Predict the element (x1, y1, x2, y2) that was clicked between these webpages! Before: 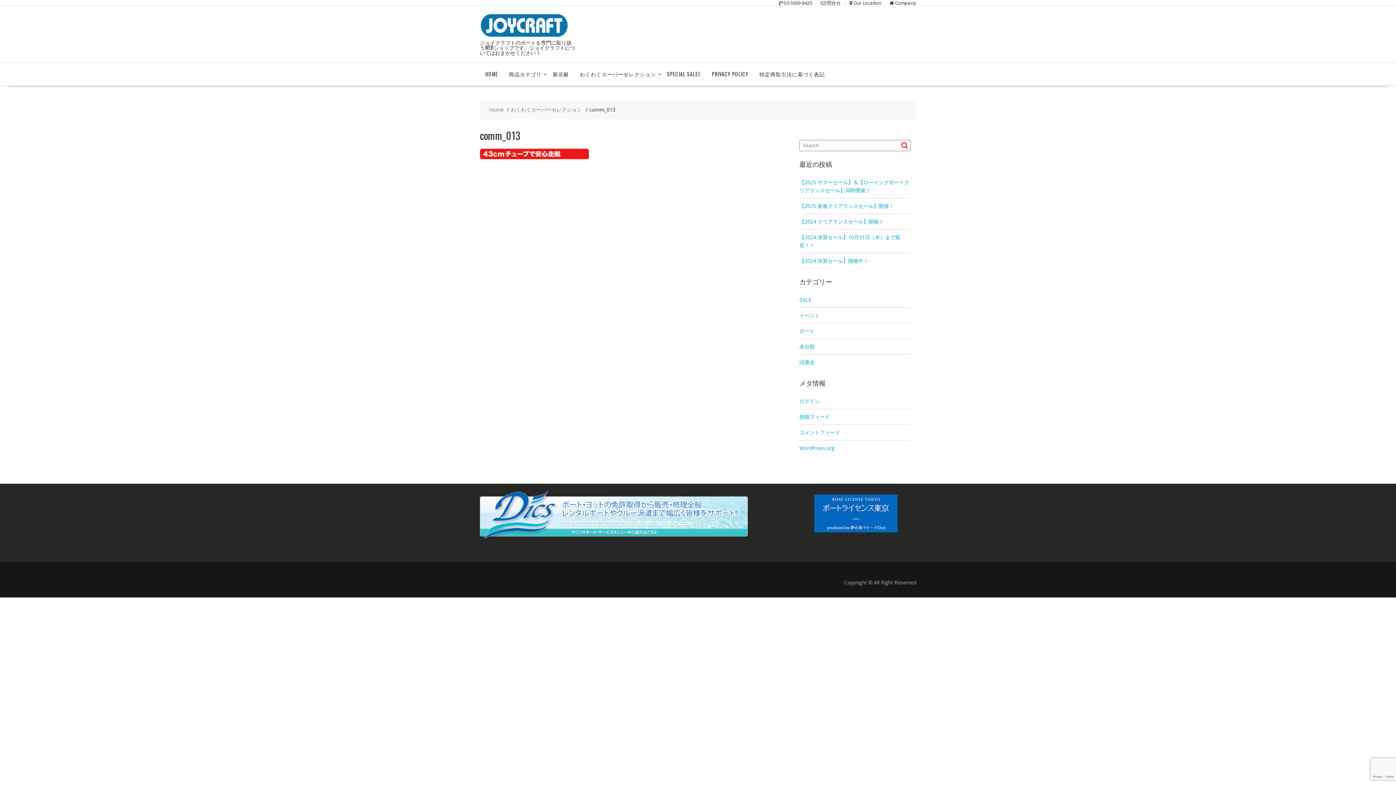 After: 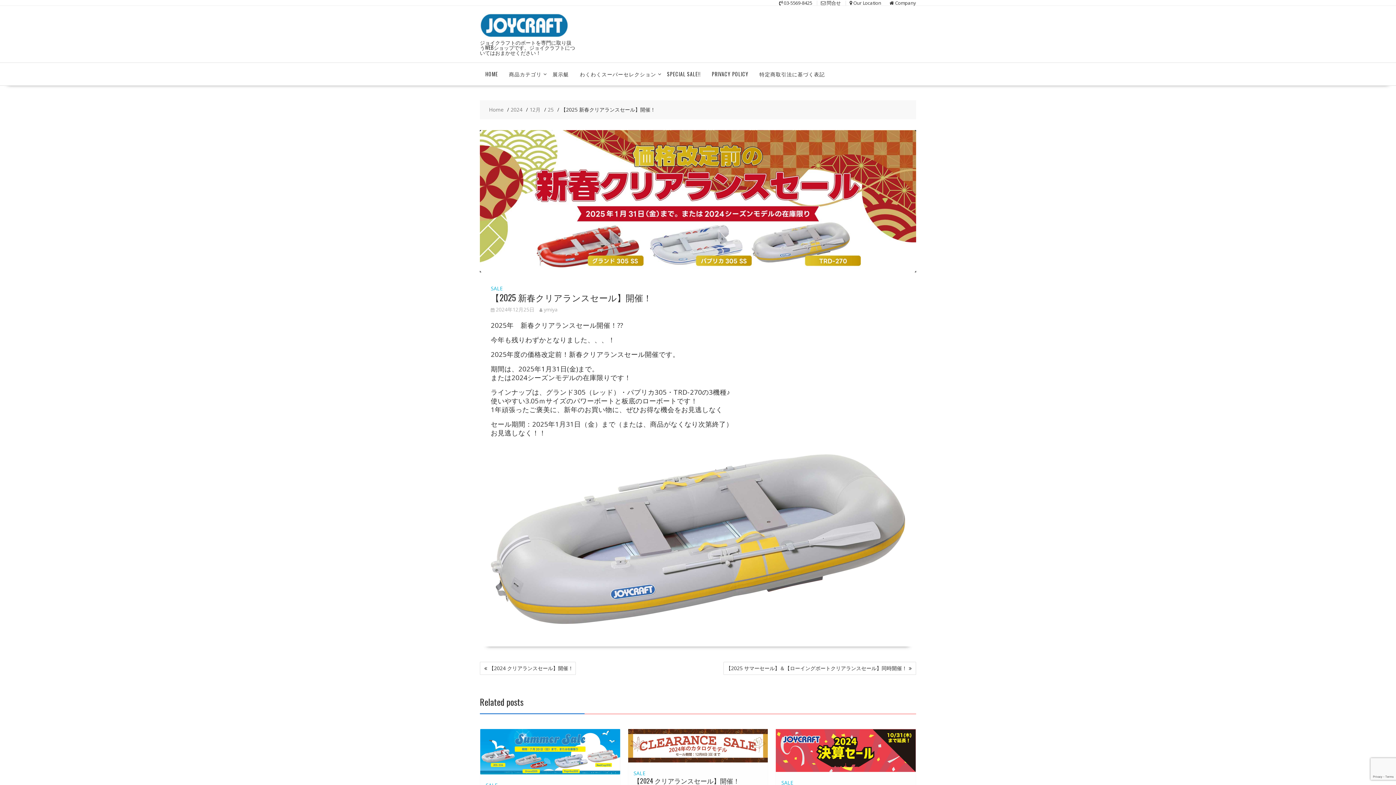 Action: bbox: (799, 202, 894, 209) label: 【2025 新春クリアランスセール】開催！